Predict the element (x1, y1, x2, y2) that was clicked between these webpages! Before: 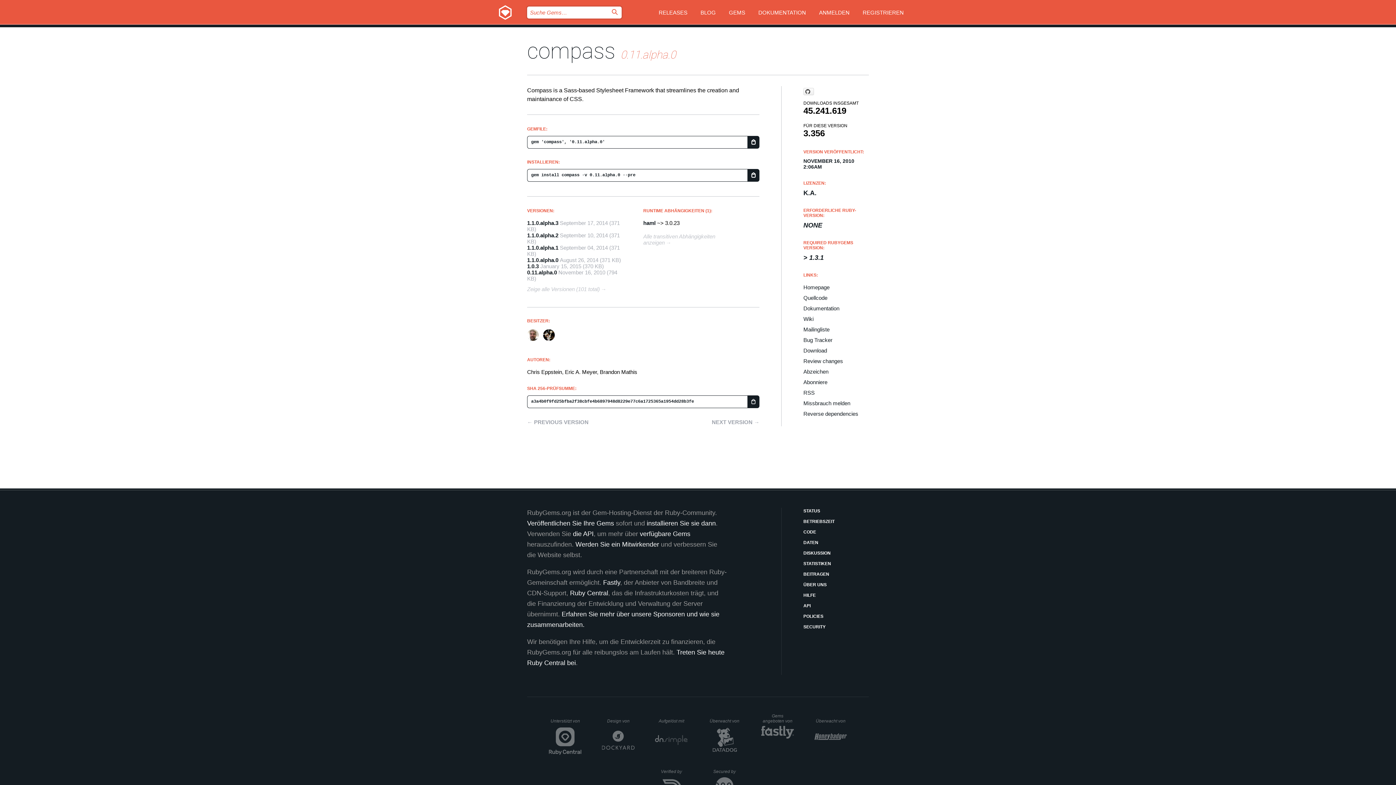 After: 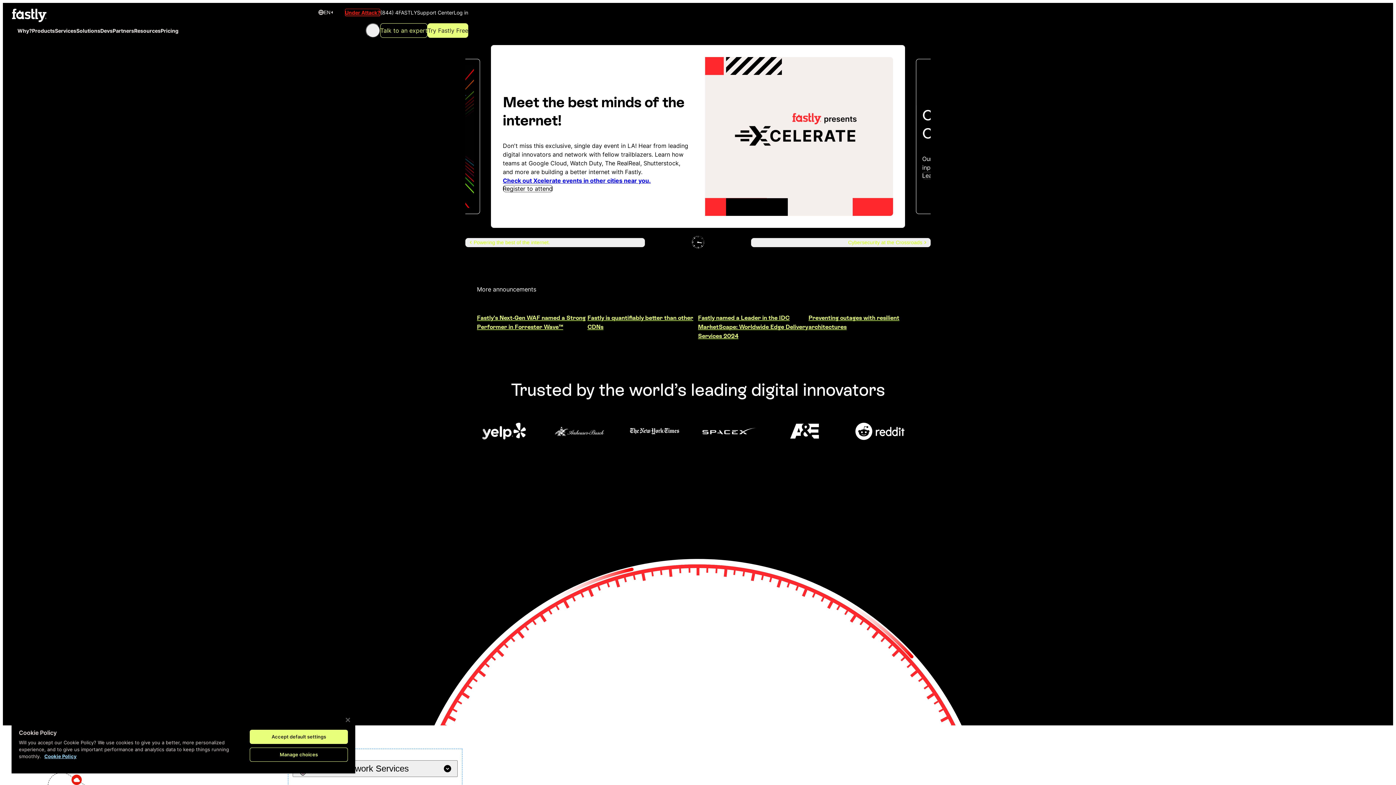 Action: bbox: (603, 579, 620, 586) label: Fastly